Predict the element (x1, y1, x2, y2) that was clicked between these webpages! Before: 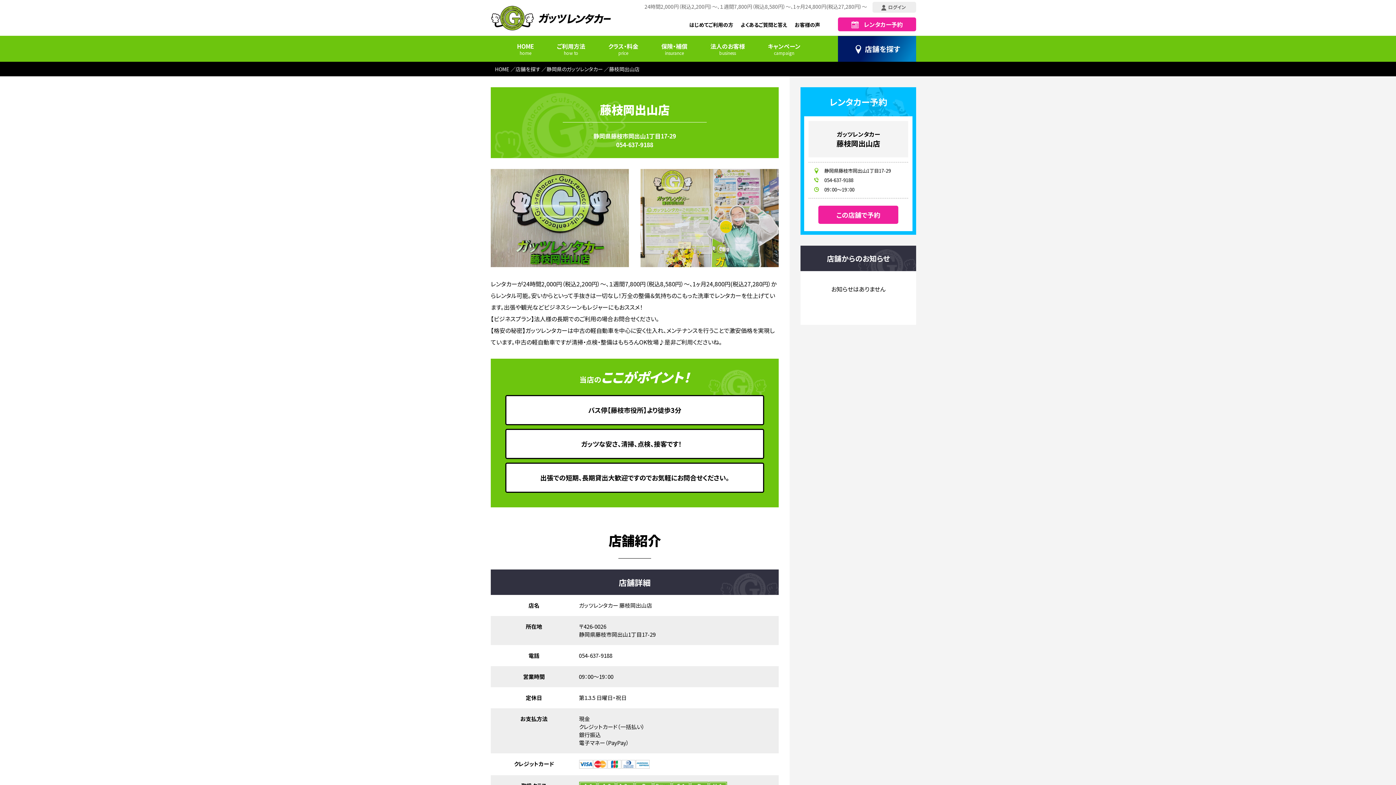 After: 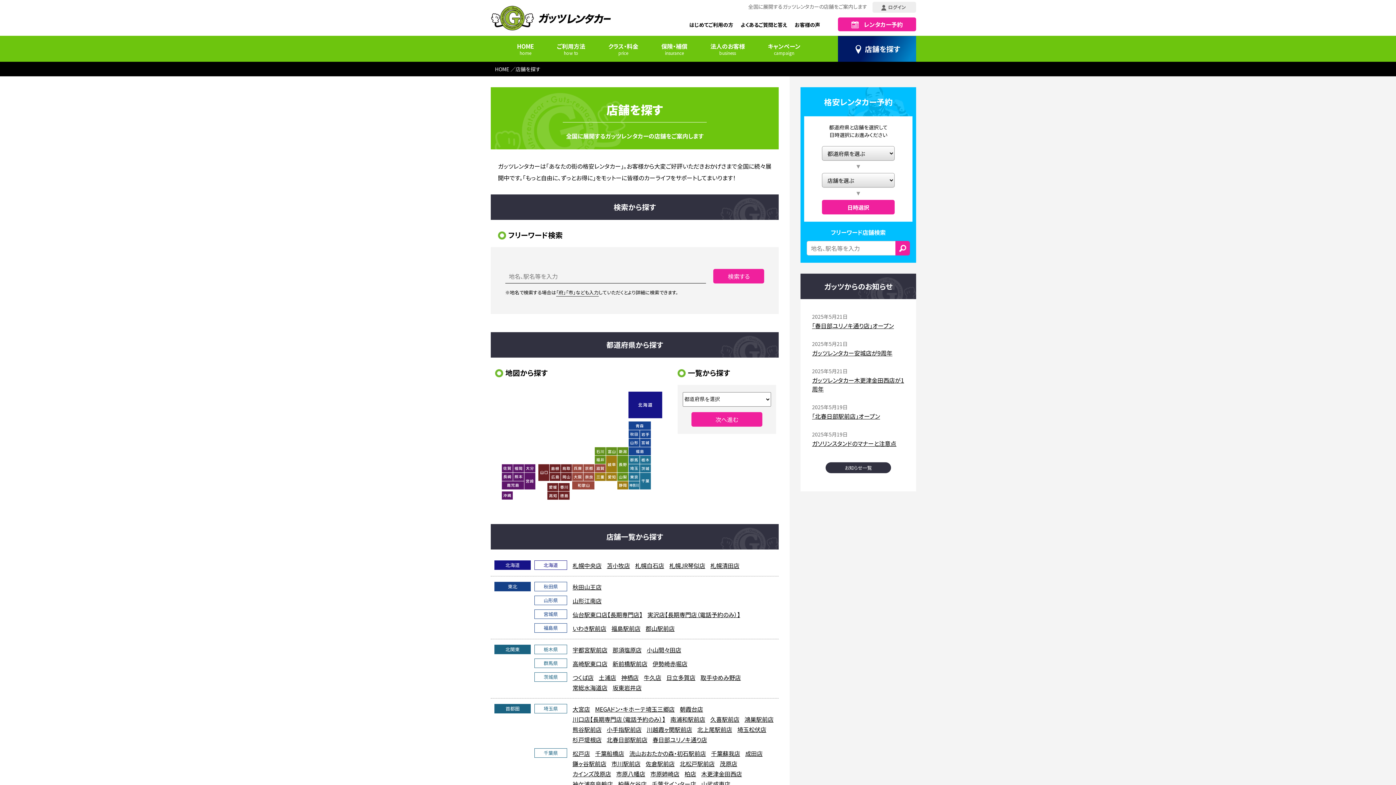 Action: bbox: (515, 65, 546, 72) label: 店舗を探す